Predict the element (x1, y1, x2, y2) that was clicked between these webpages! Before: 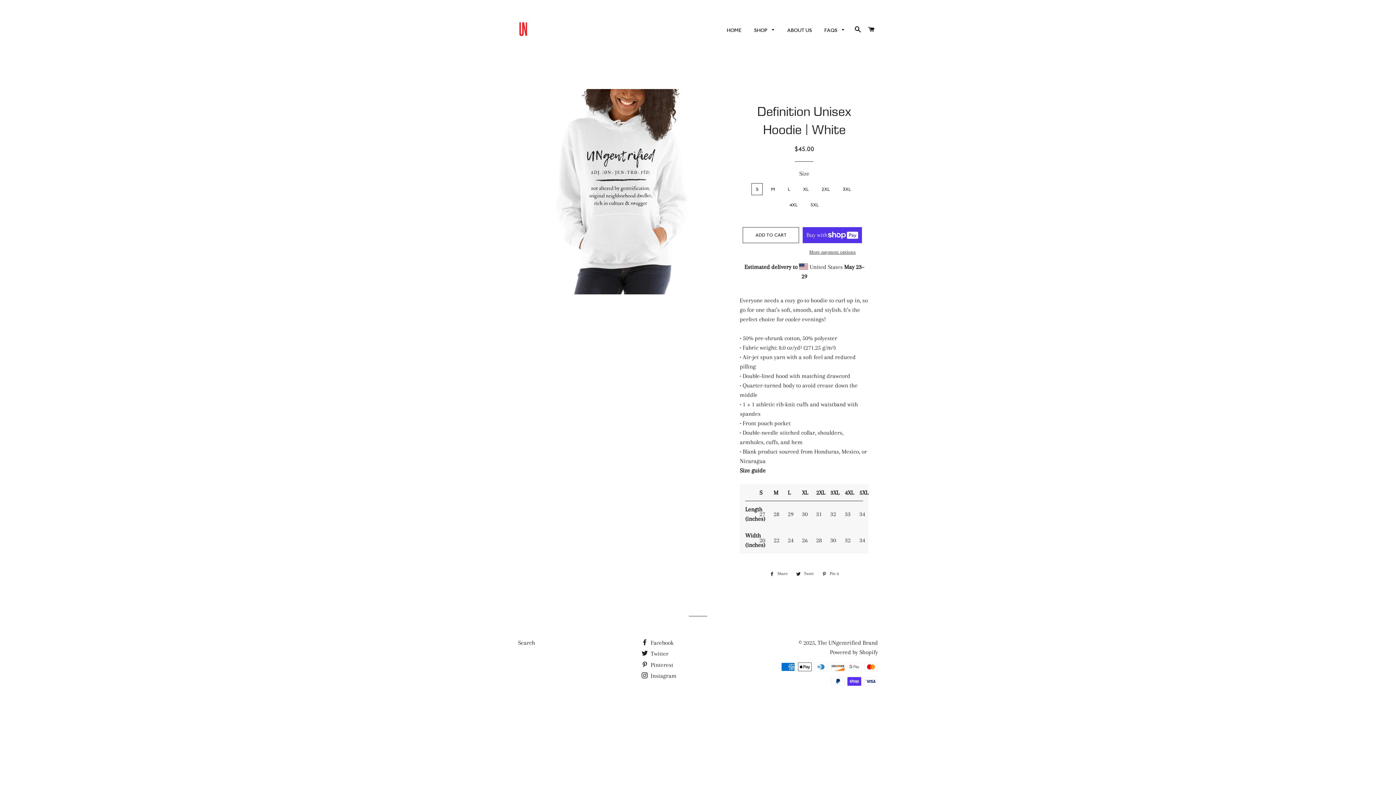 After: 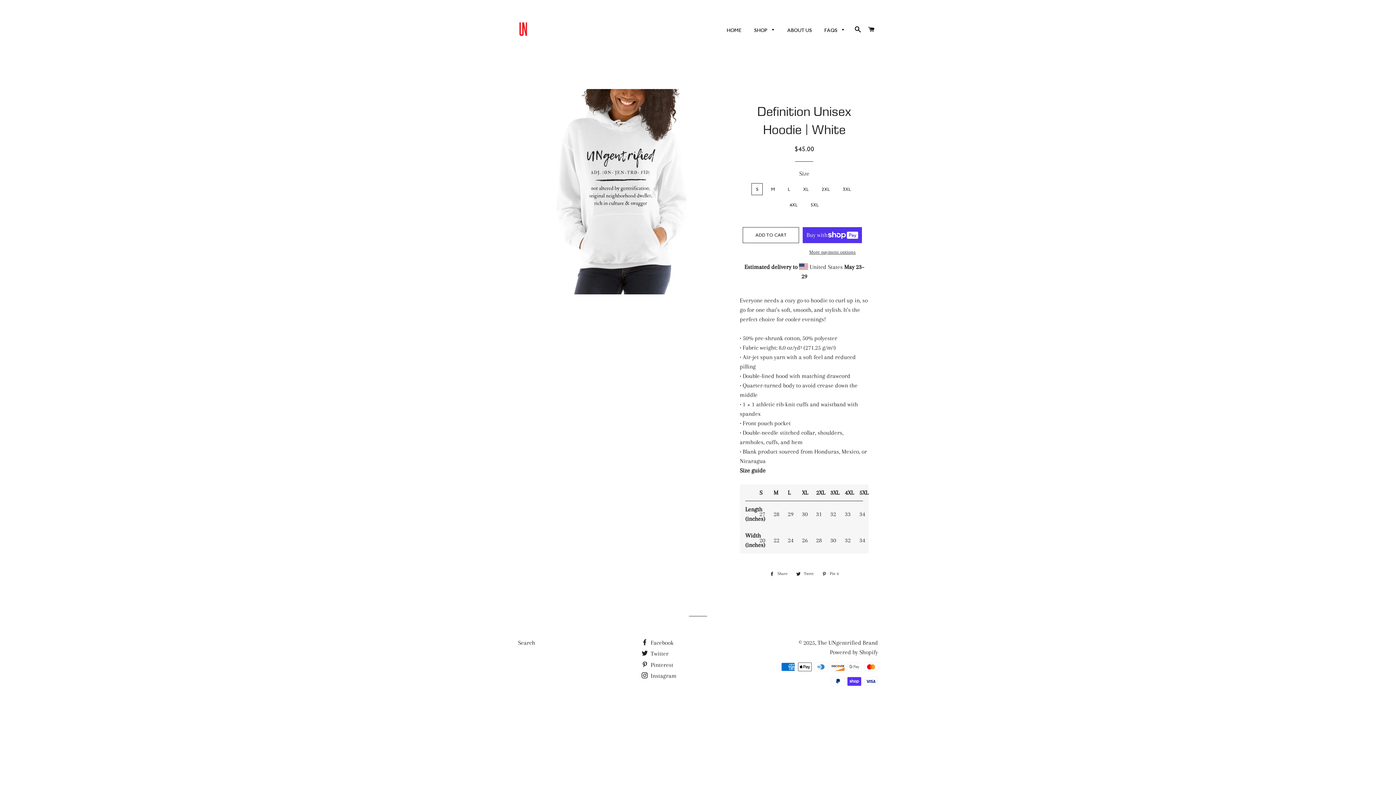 Action: label:  Tweet
Tweet on Twitter bbox: (792, 570, 817, 578)